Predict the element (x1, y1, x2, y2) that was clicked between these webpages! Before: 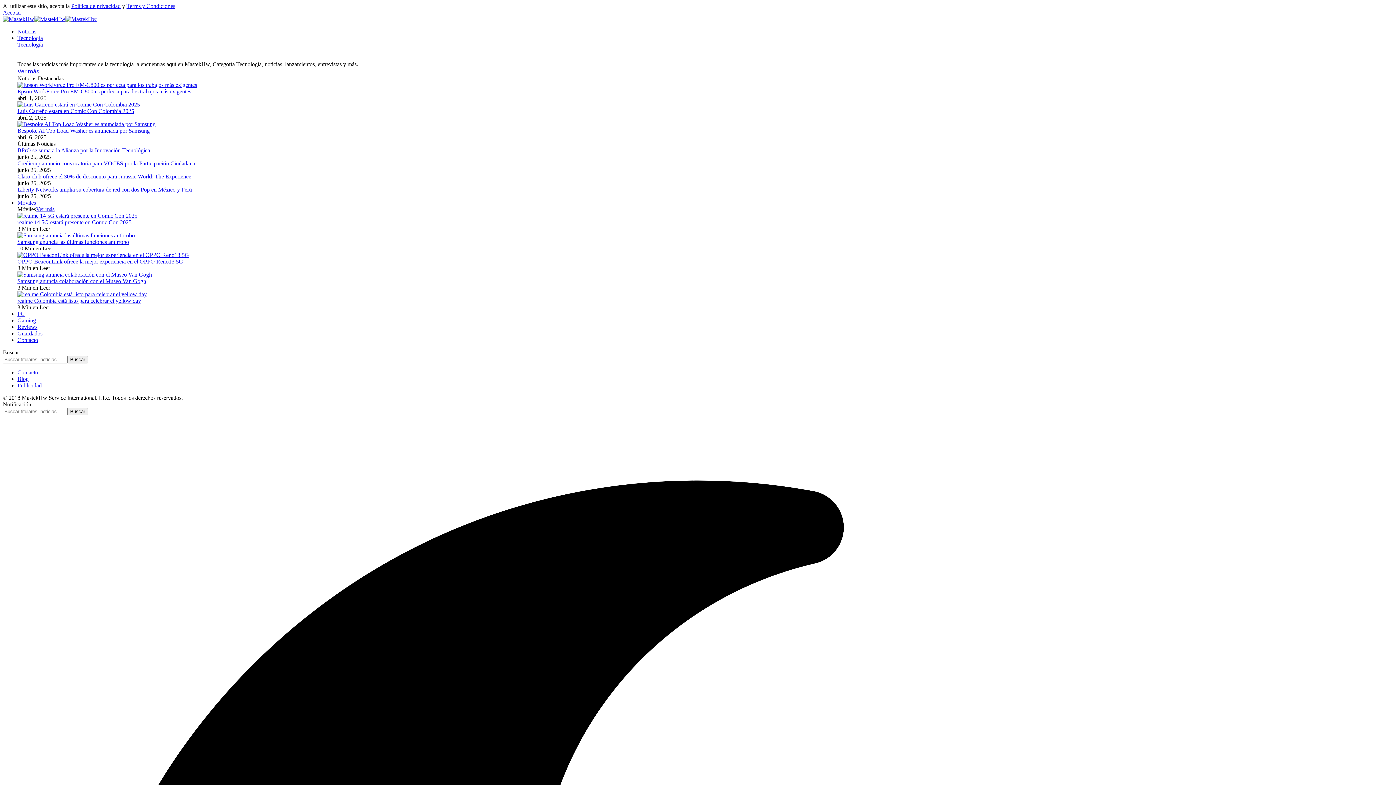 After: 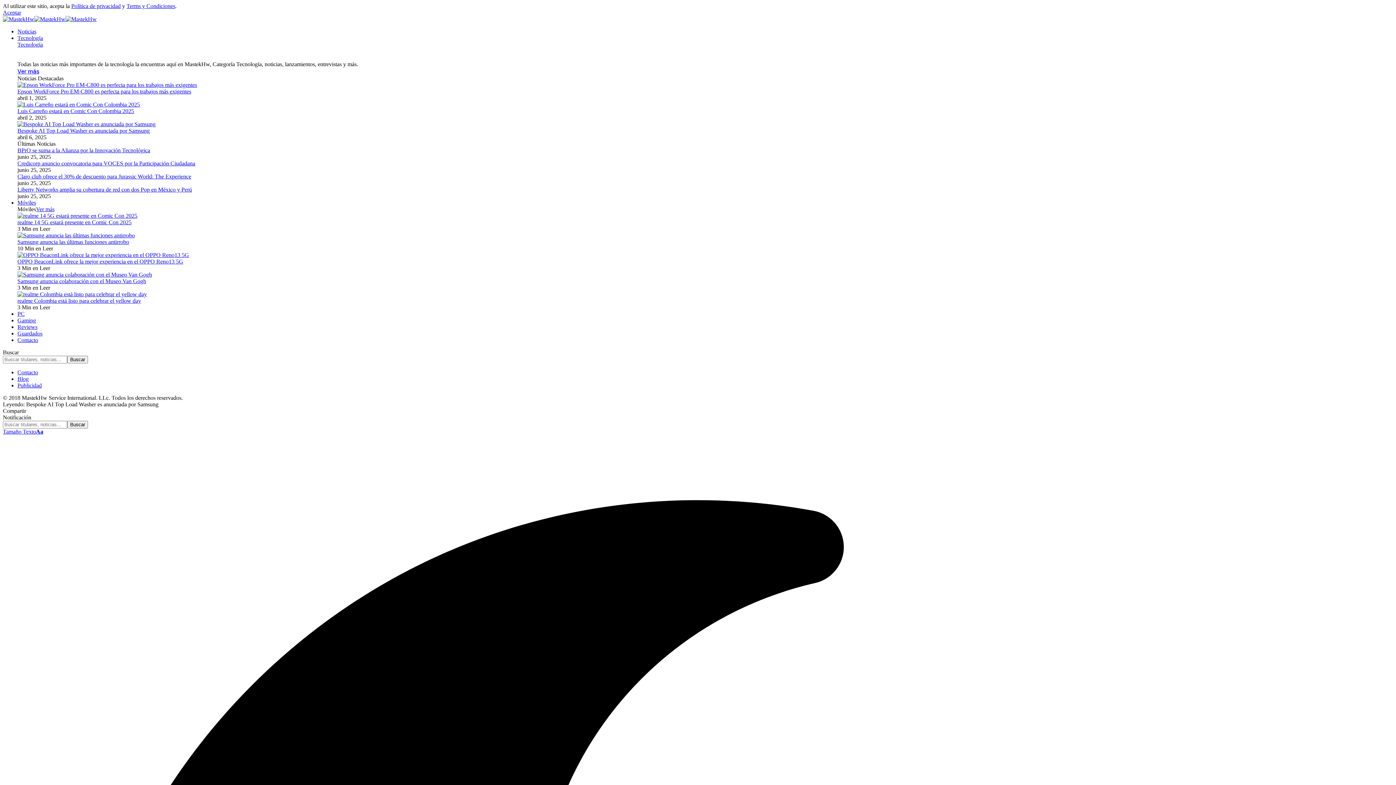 Action: bbox: (17, 127, 149, 133) label: Bespoke AI Top Load Washer es anunciada por Samsung